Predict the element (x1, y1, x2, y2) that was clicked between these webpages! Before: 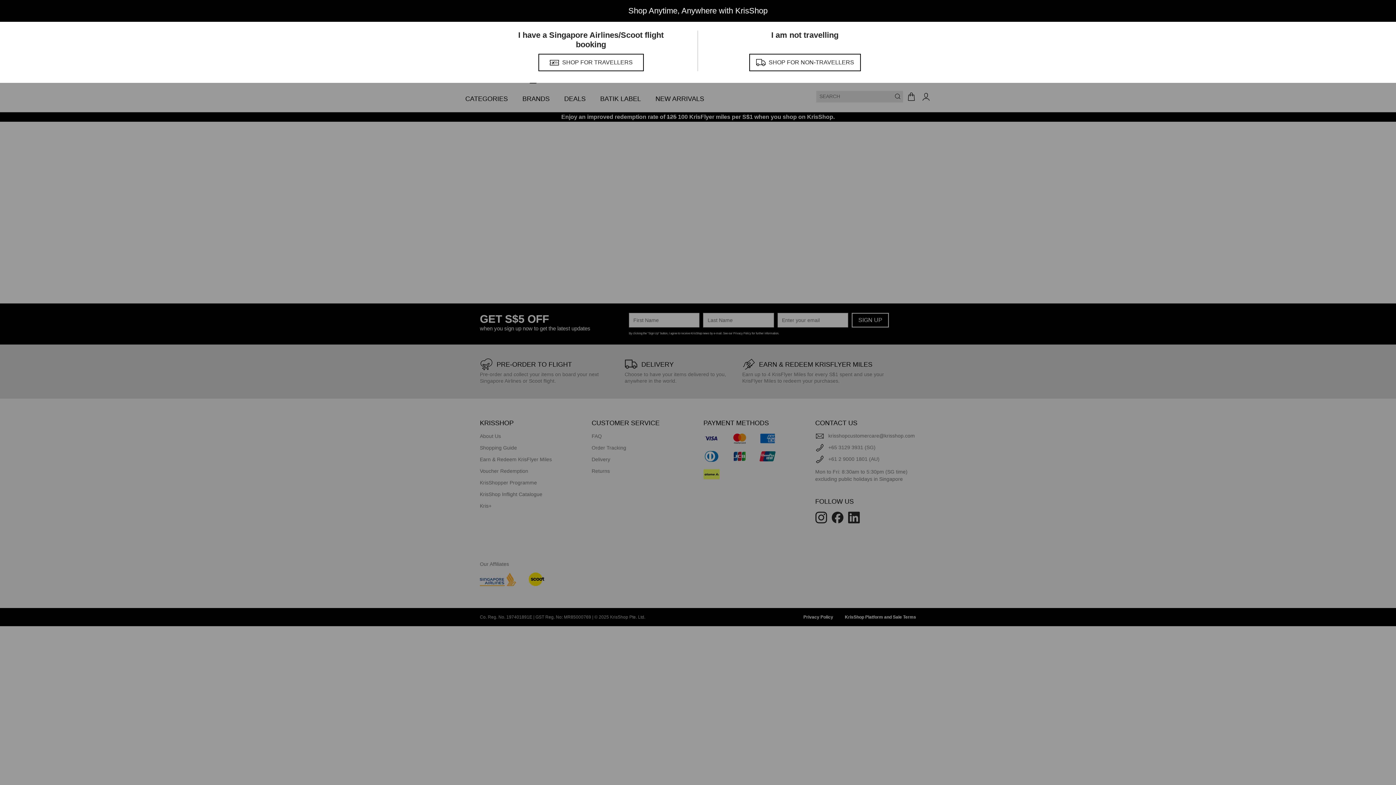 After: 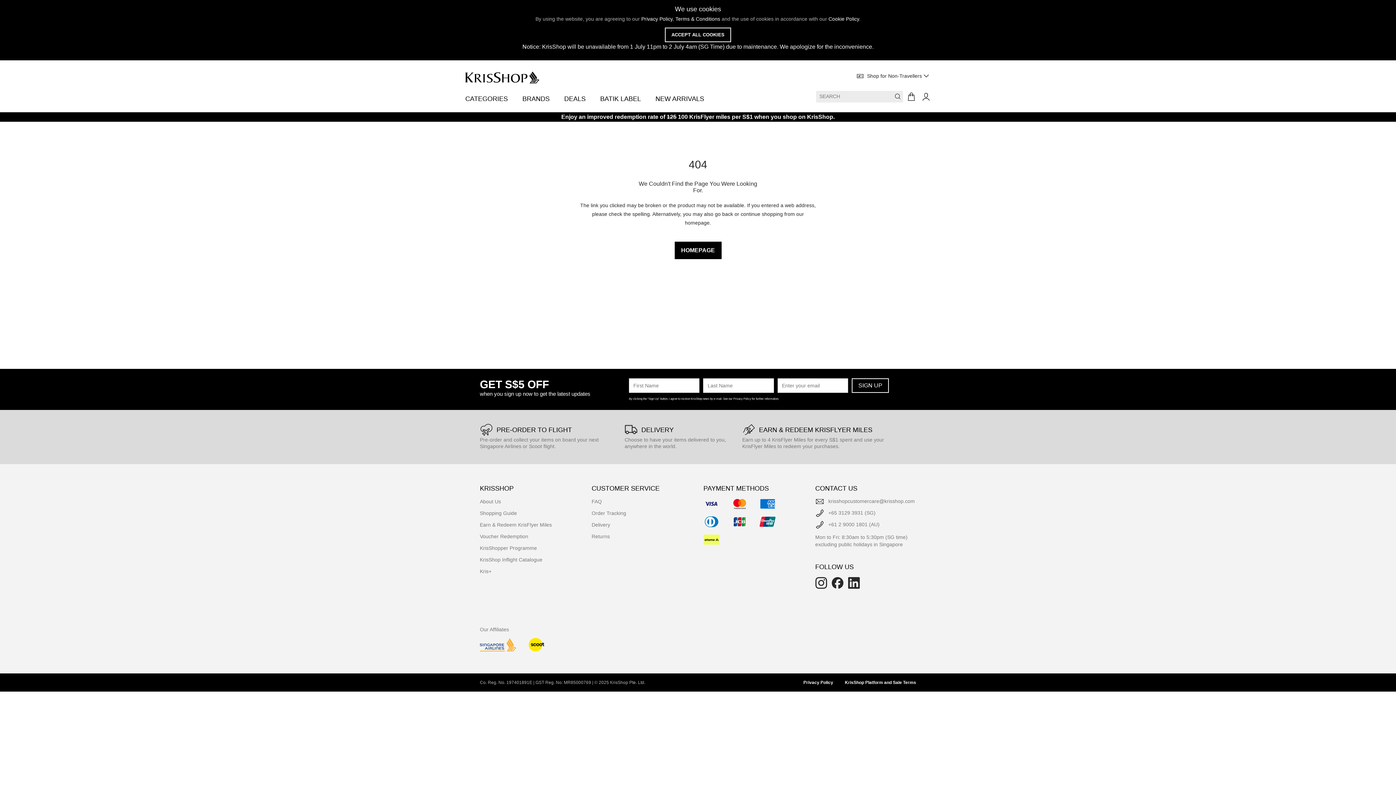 Action: bbox: (749, 53, 860, 71) label: SHOP FOR NON-TRAVELLERS